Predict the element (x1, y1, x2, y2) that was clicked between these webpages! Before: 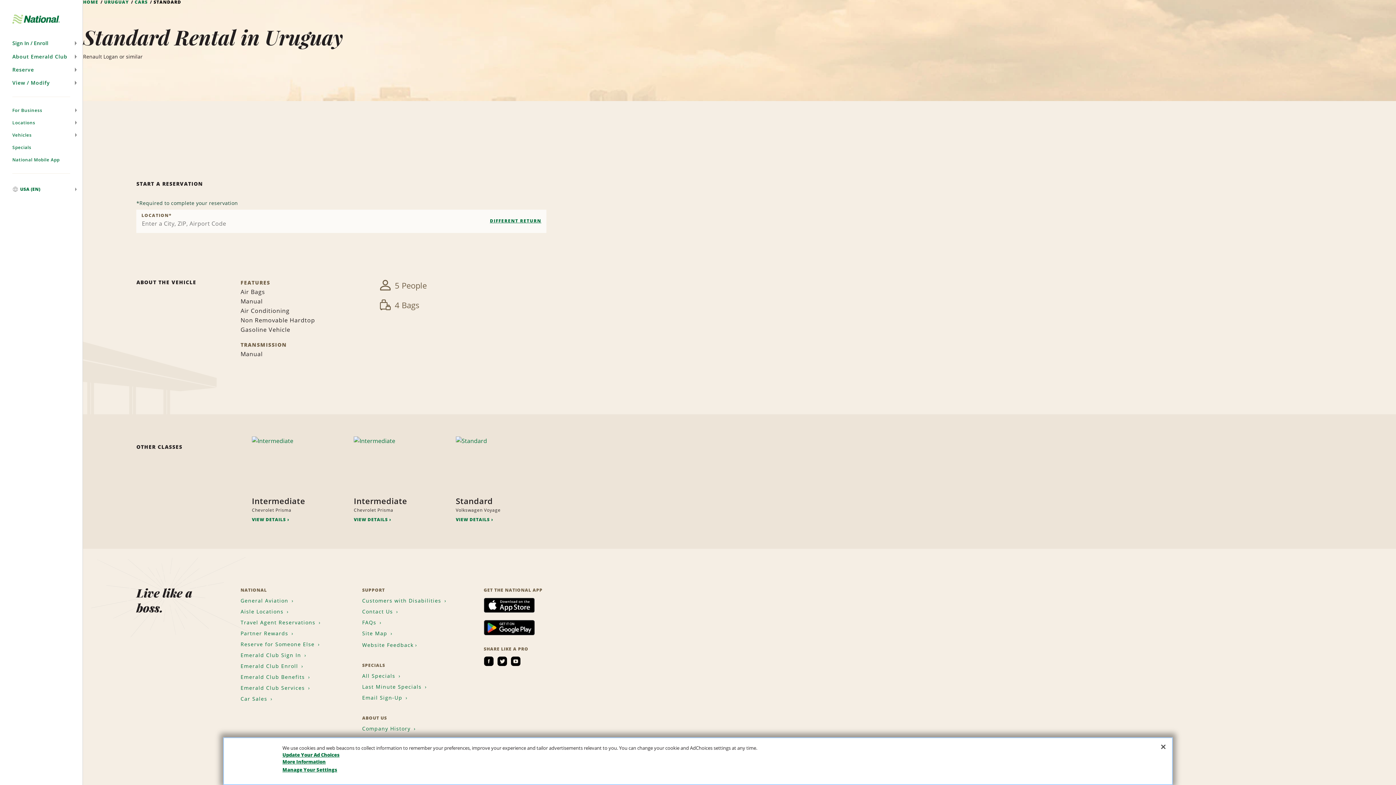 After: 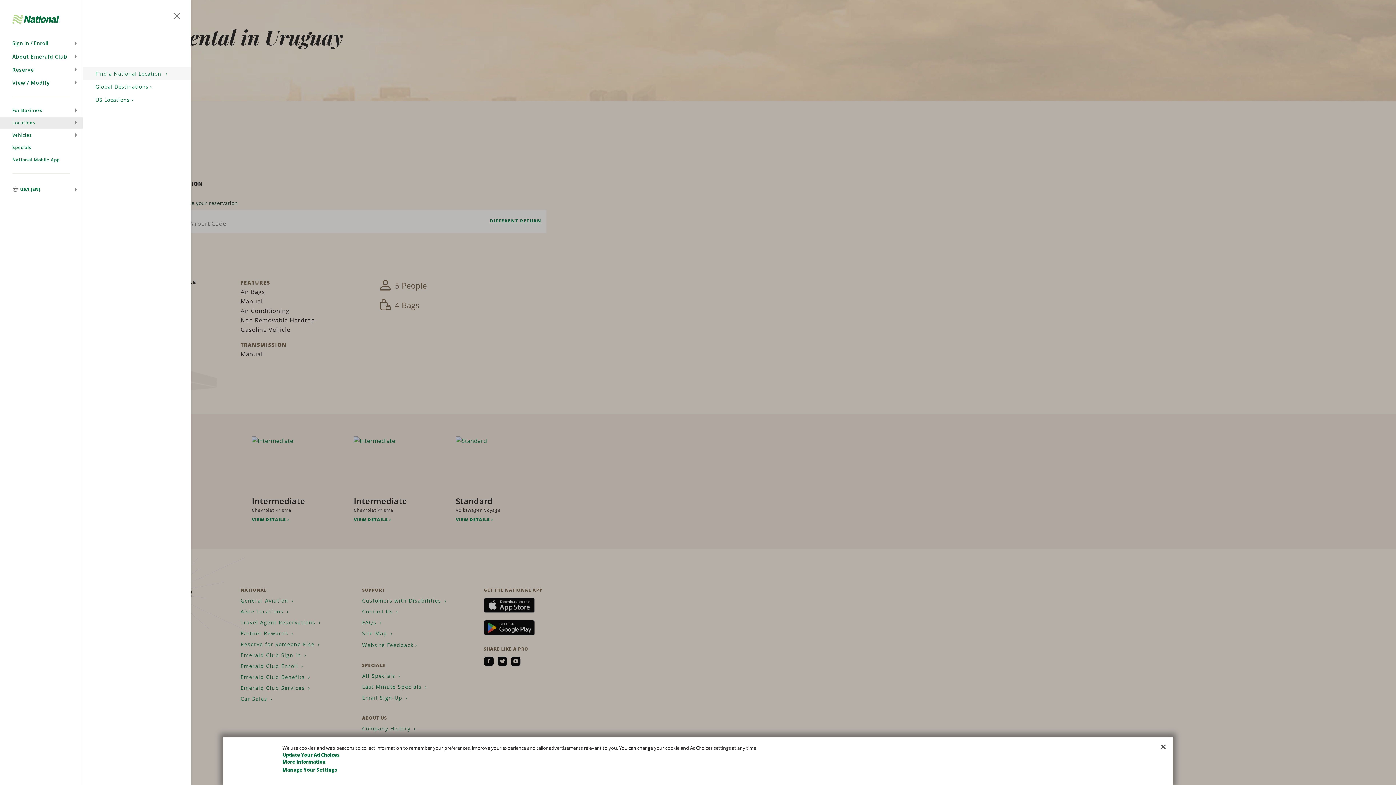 Action: bbox: (0, 116, 82, 128) label: Locations